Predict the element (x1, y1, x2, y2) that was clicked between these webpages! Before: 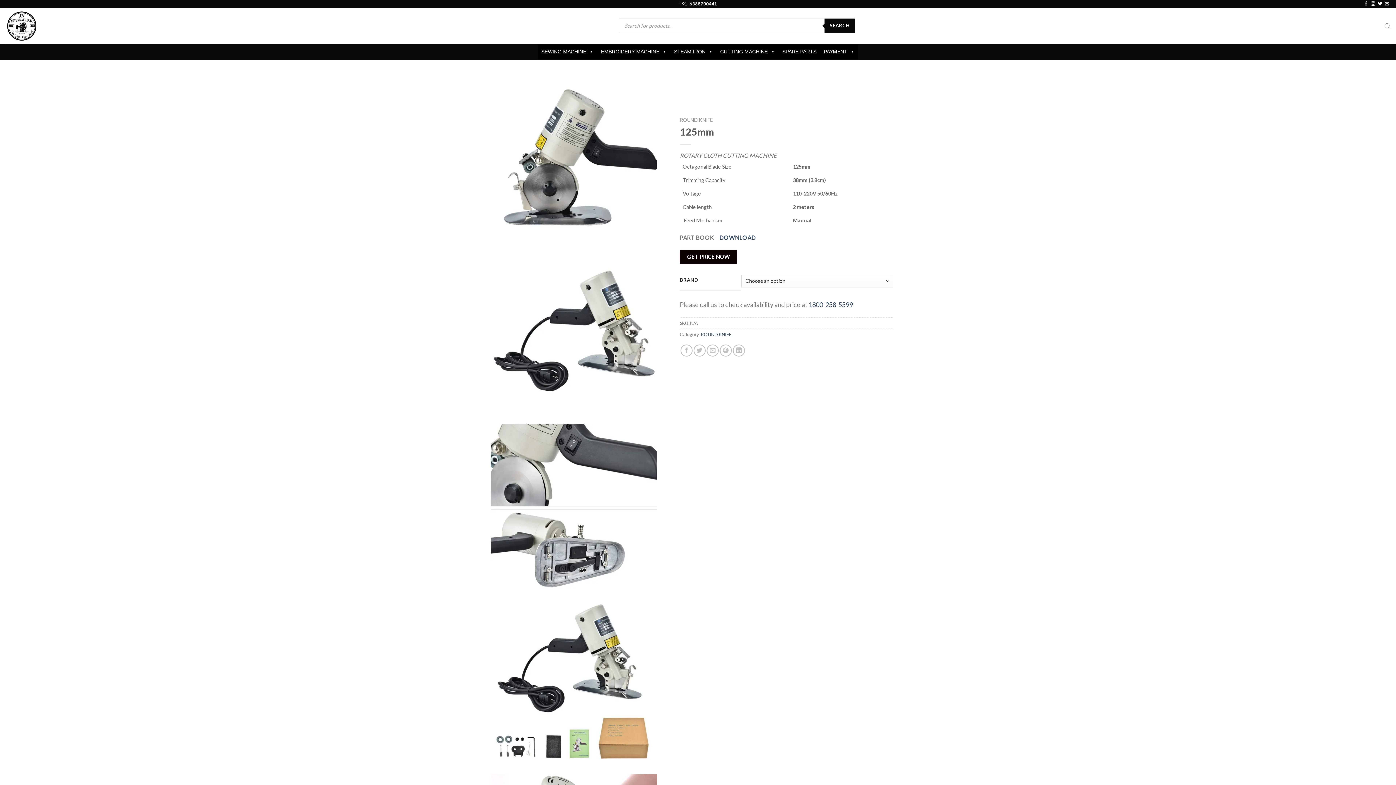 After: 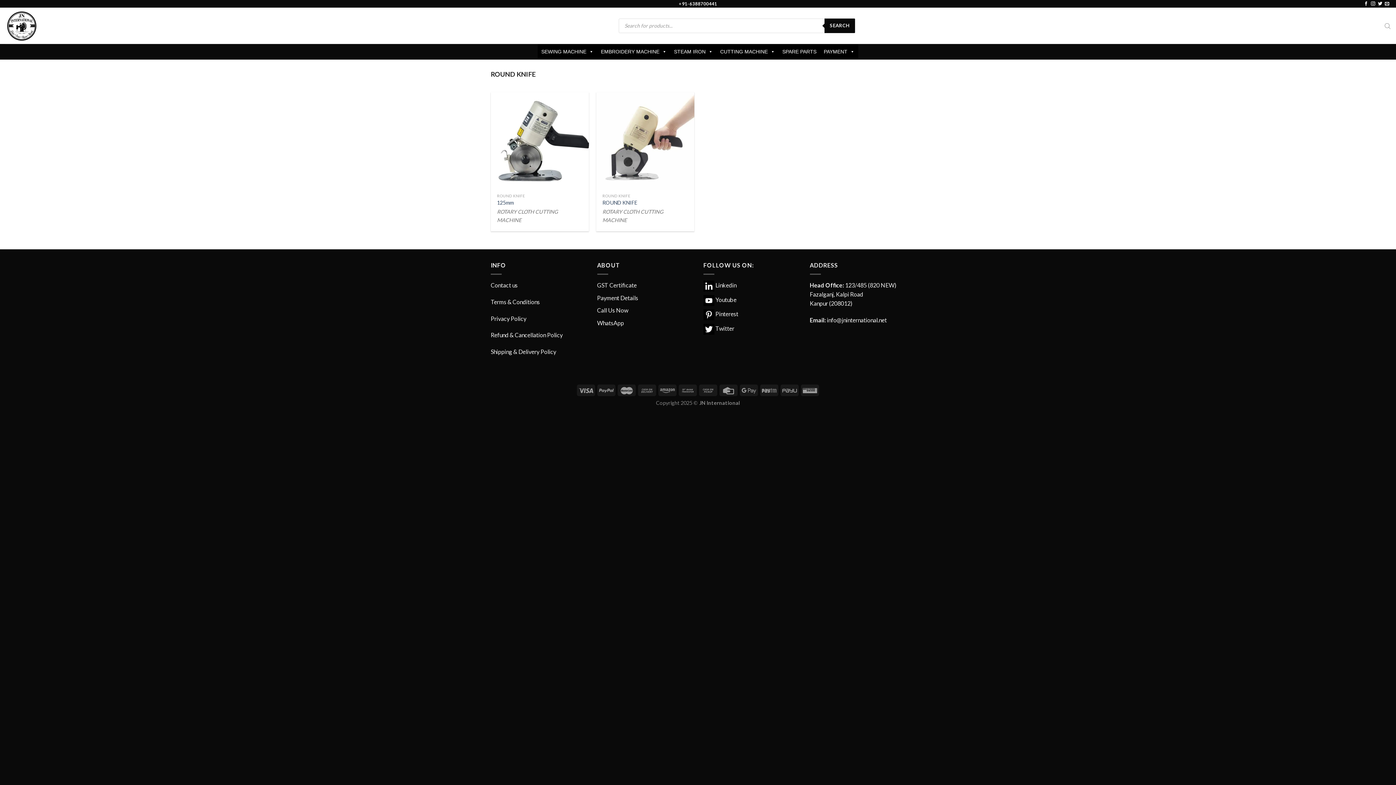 Action: label: ROUND KNIFE bbox: (680, 117, 712, 122)